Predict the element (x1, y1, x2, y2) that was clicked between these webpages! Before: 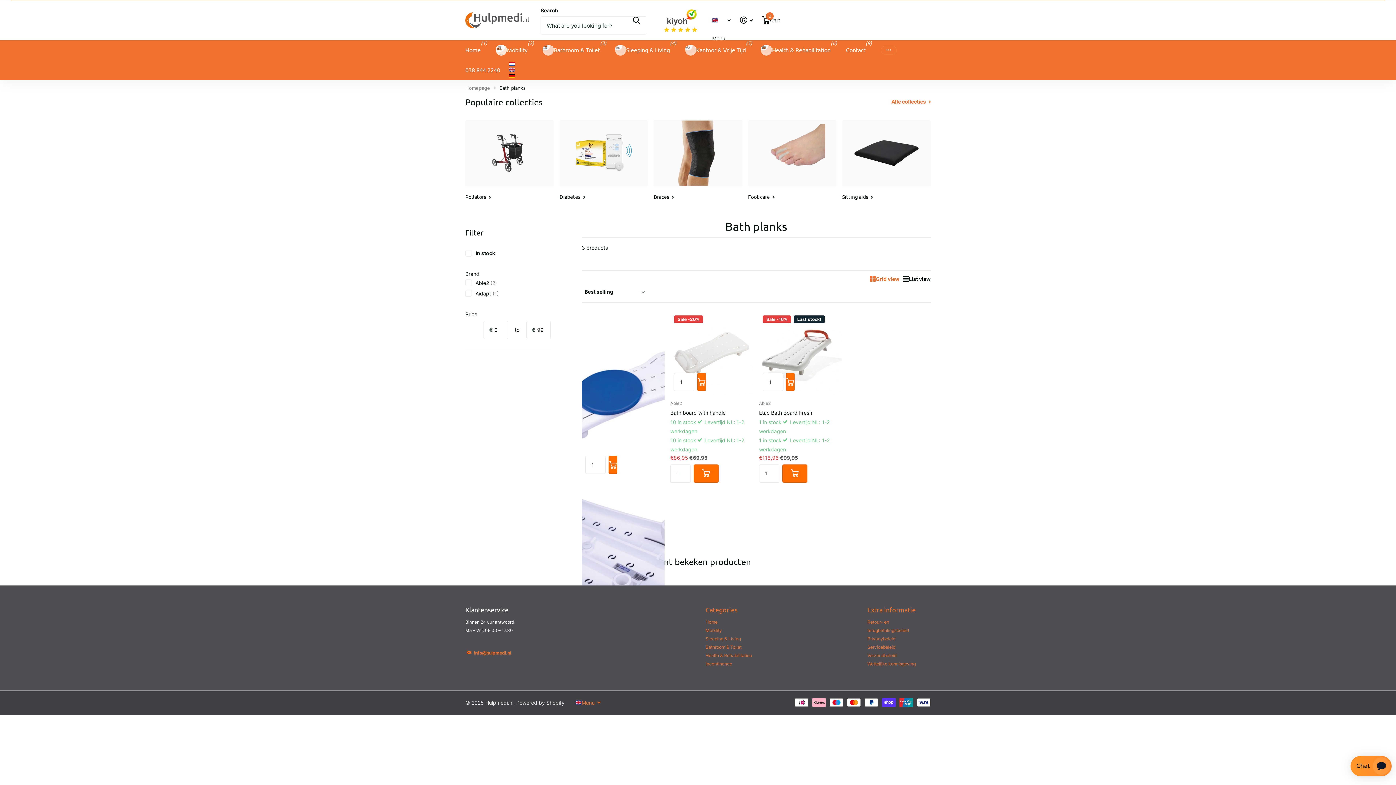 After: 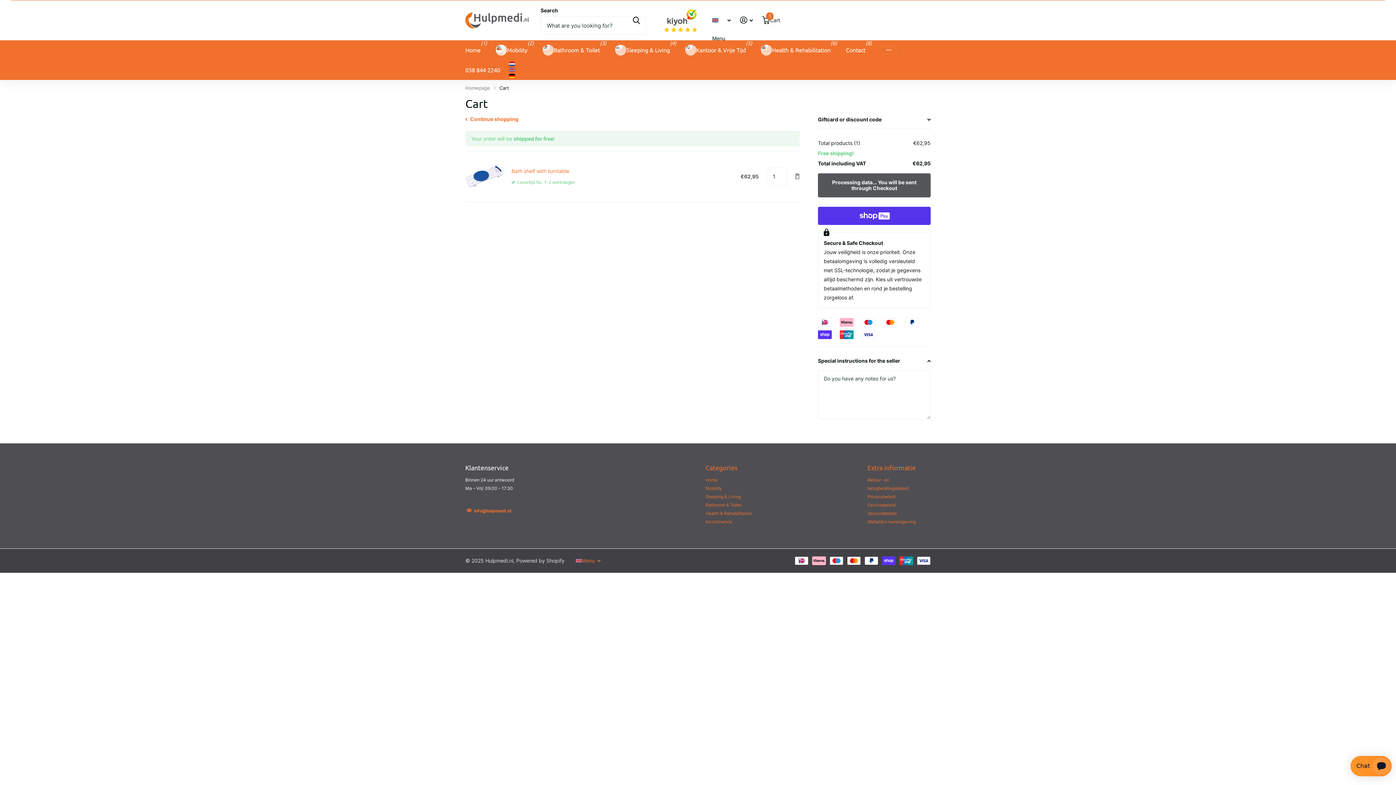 Action: bbox: (608, 456, 617, 474) label: Add to cart